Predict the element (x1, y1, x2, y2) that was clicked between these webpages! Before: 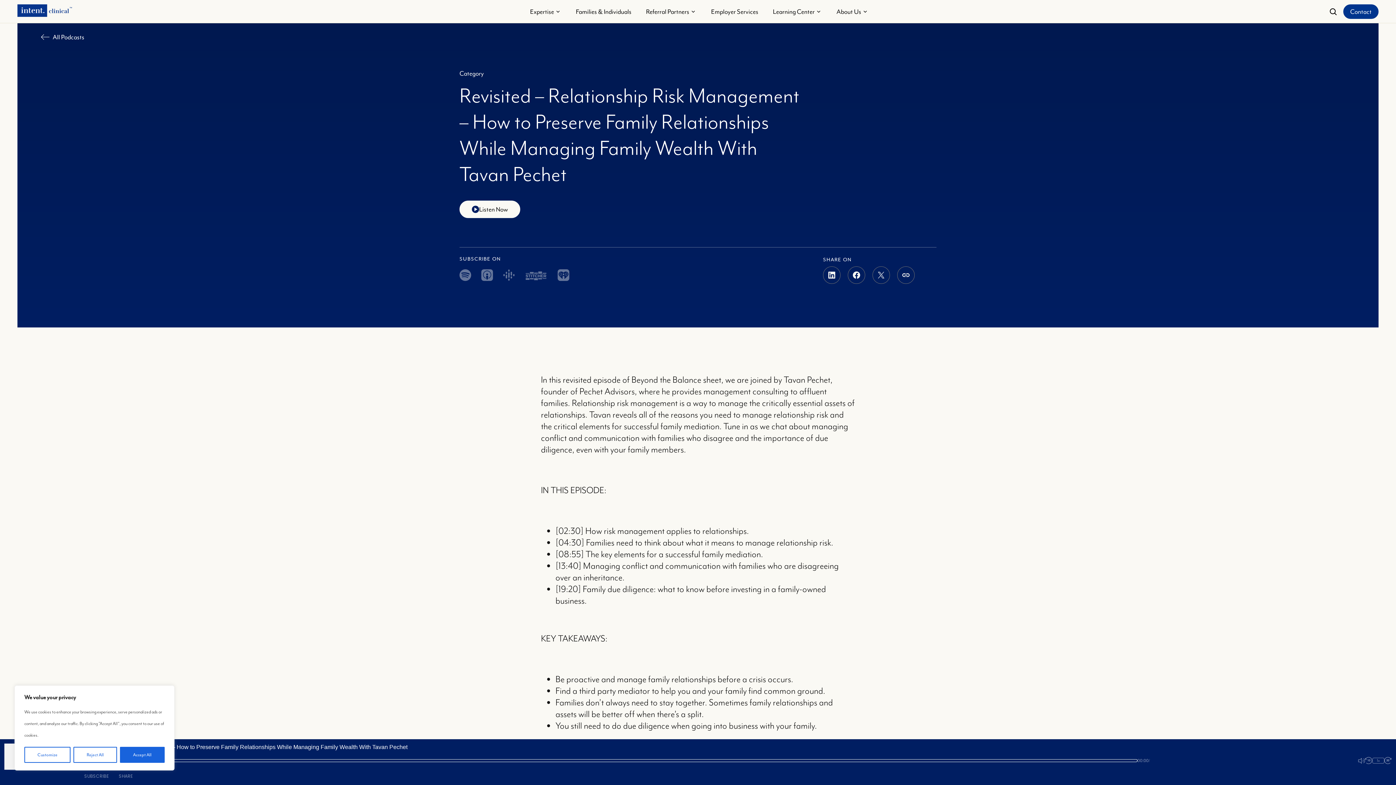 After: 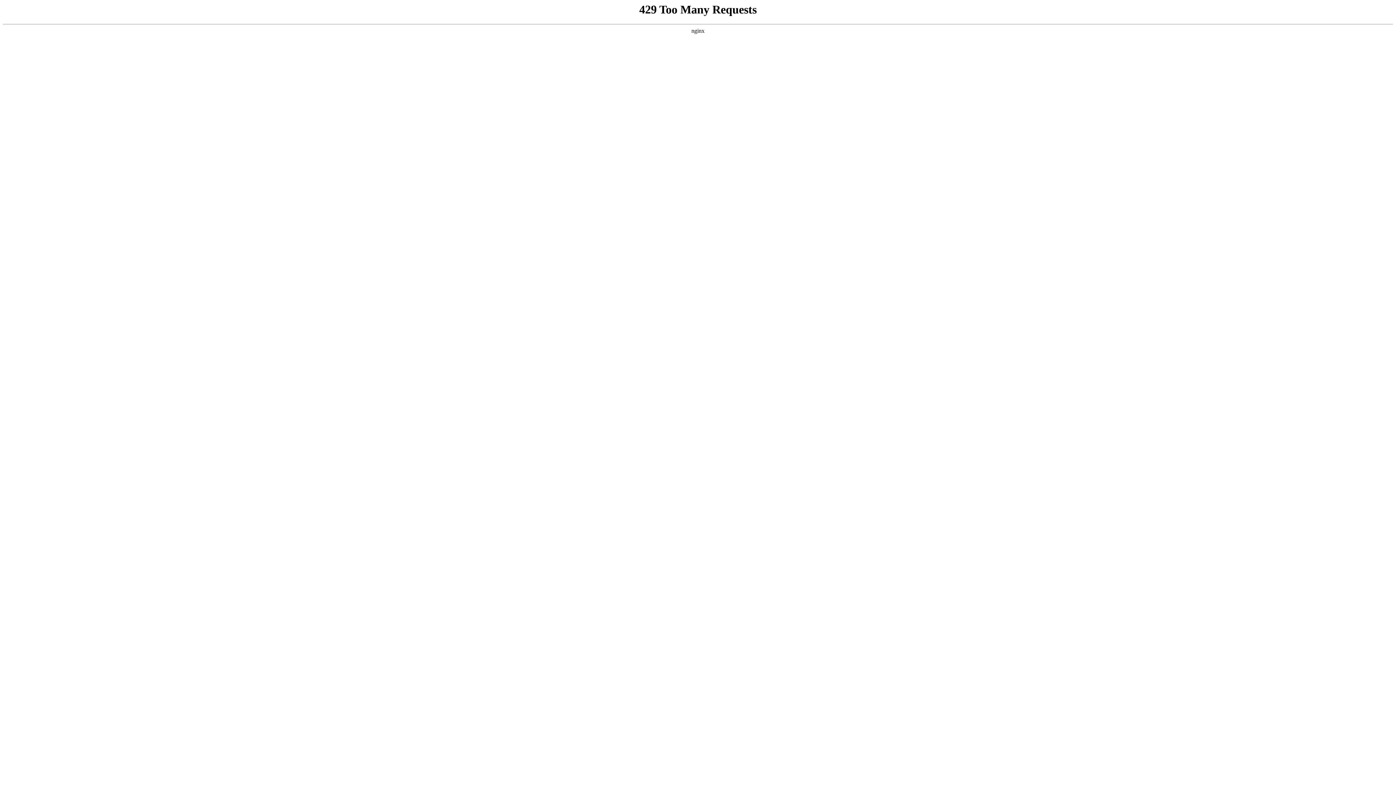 Action: label: Contact bbox: (1343, 4, 1378, 18)